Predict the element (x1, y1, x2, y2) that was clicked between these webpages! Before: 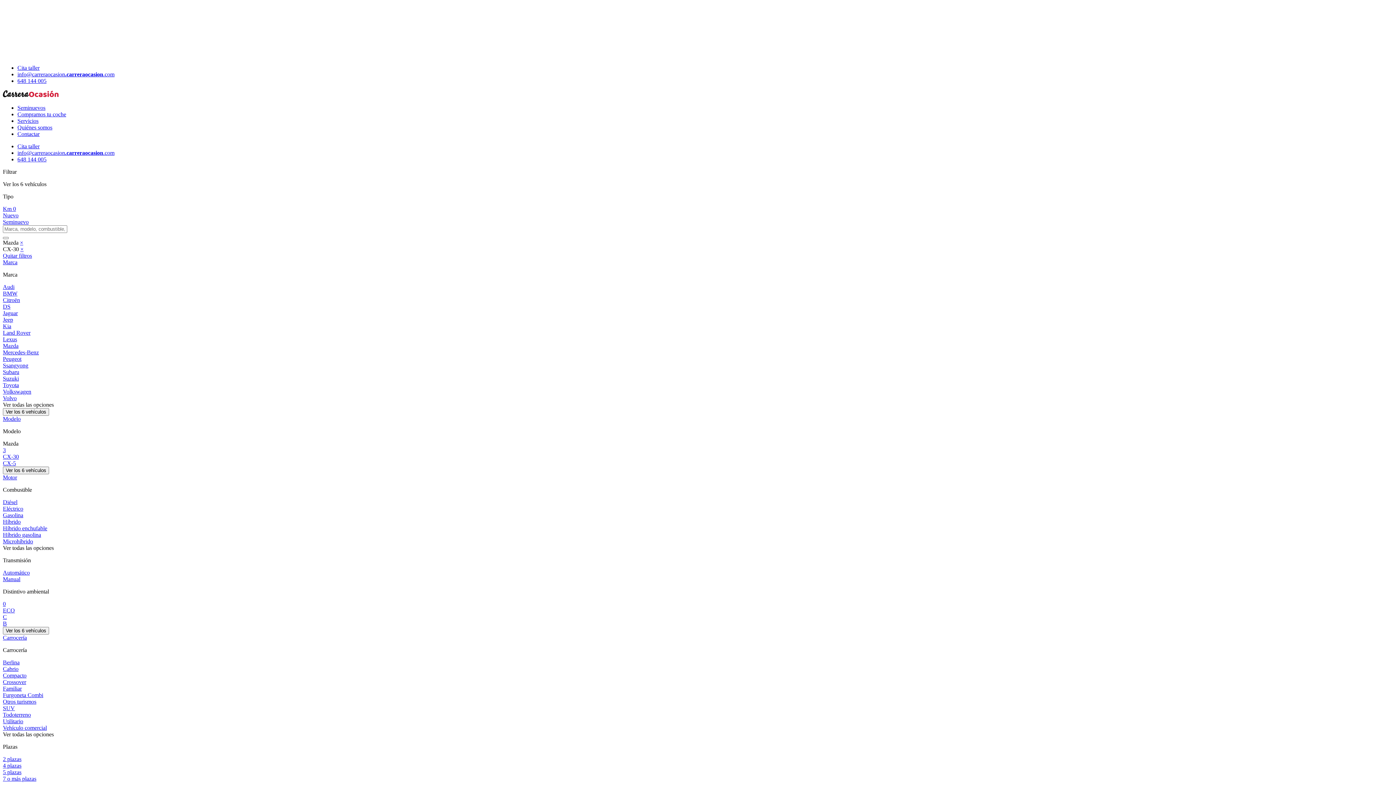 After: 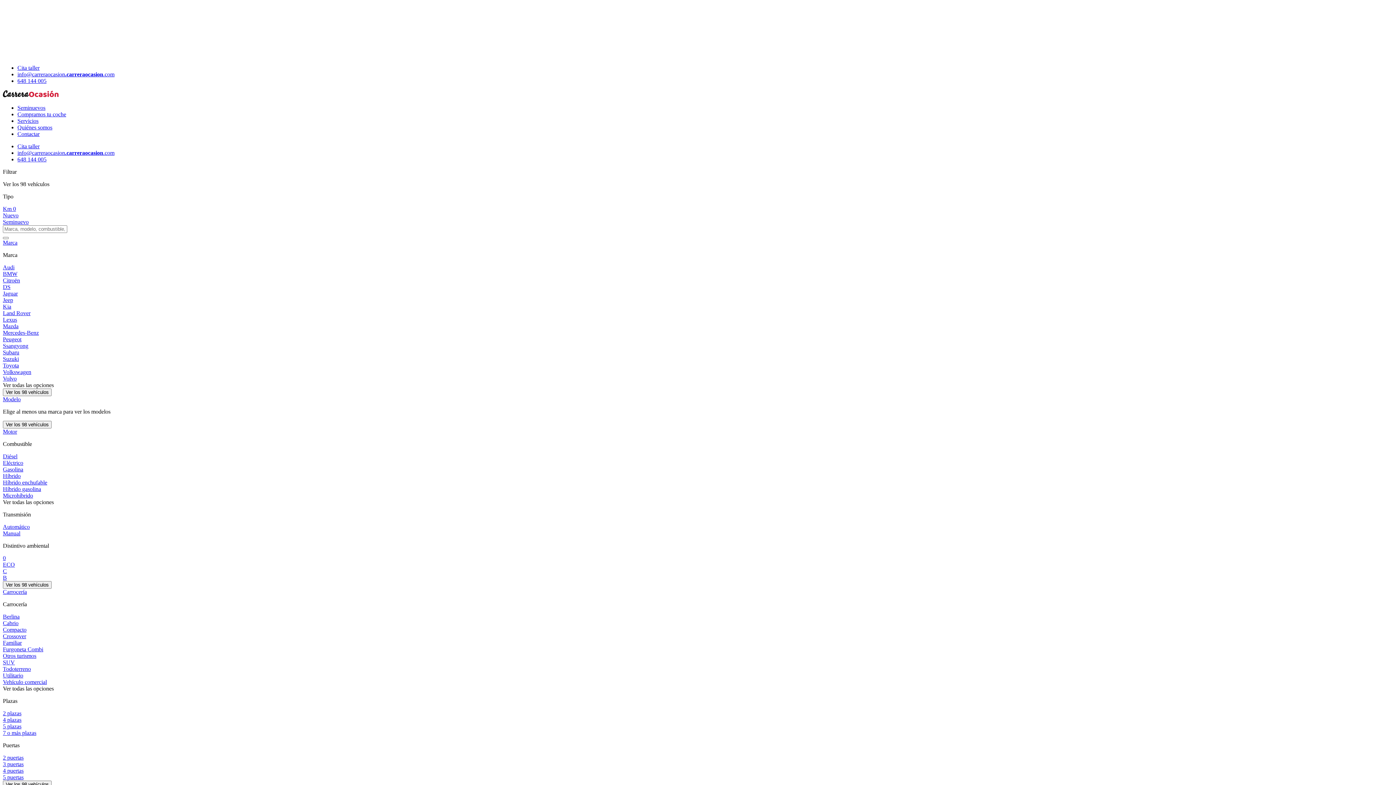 Action: bbox: (2, 698, 36, 705) label: Otros turismos